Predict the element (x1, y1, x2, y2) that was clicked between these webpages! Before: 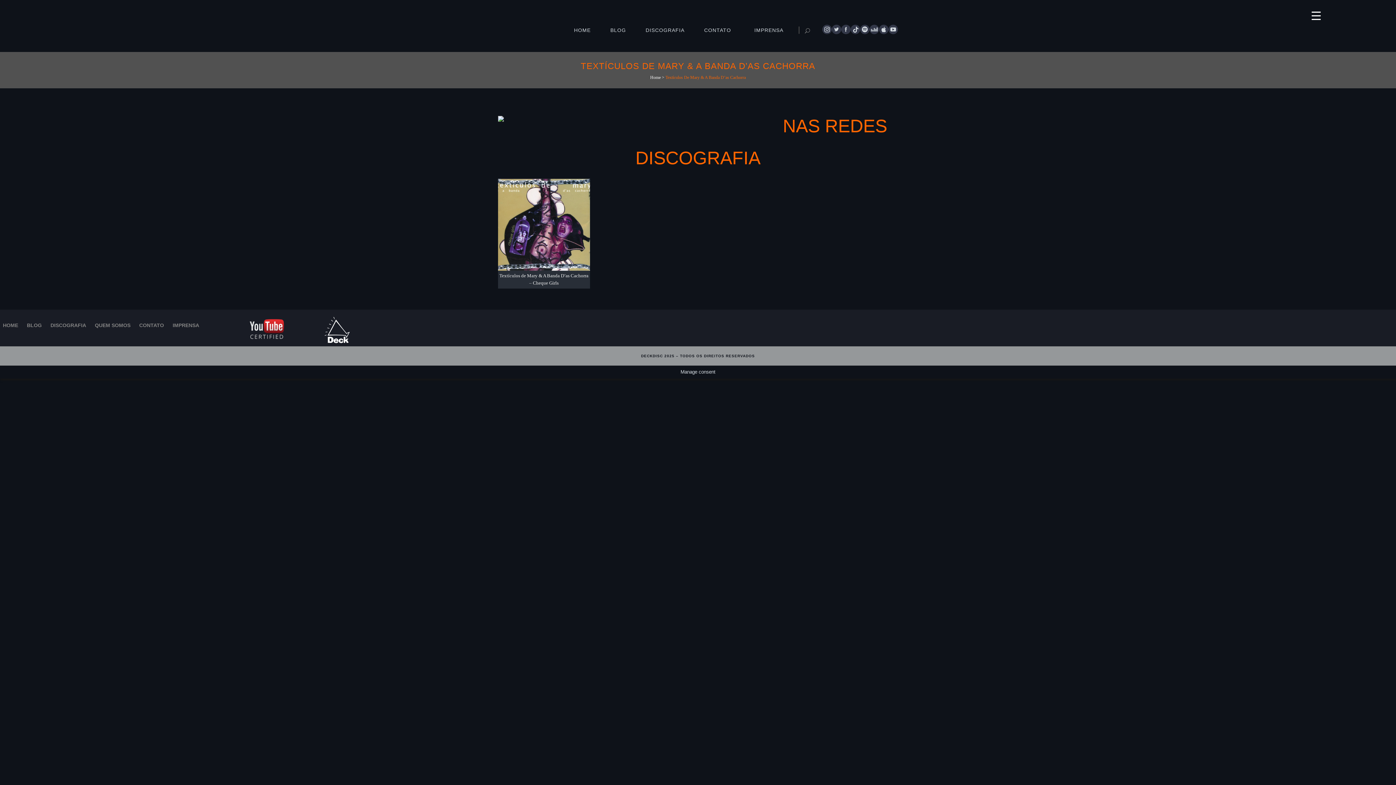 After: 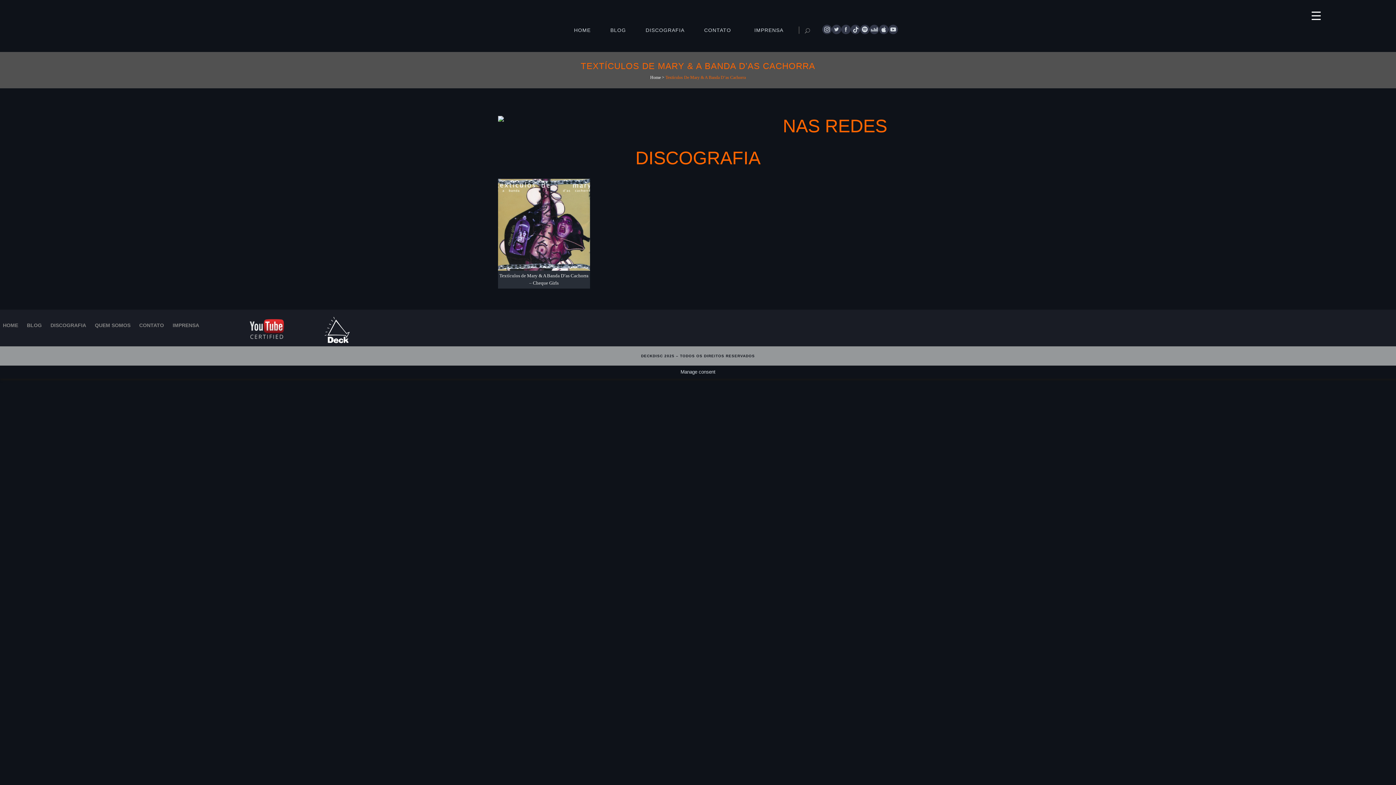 Action: bbox: (850, 25, 860, 30) label: tiktok